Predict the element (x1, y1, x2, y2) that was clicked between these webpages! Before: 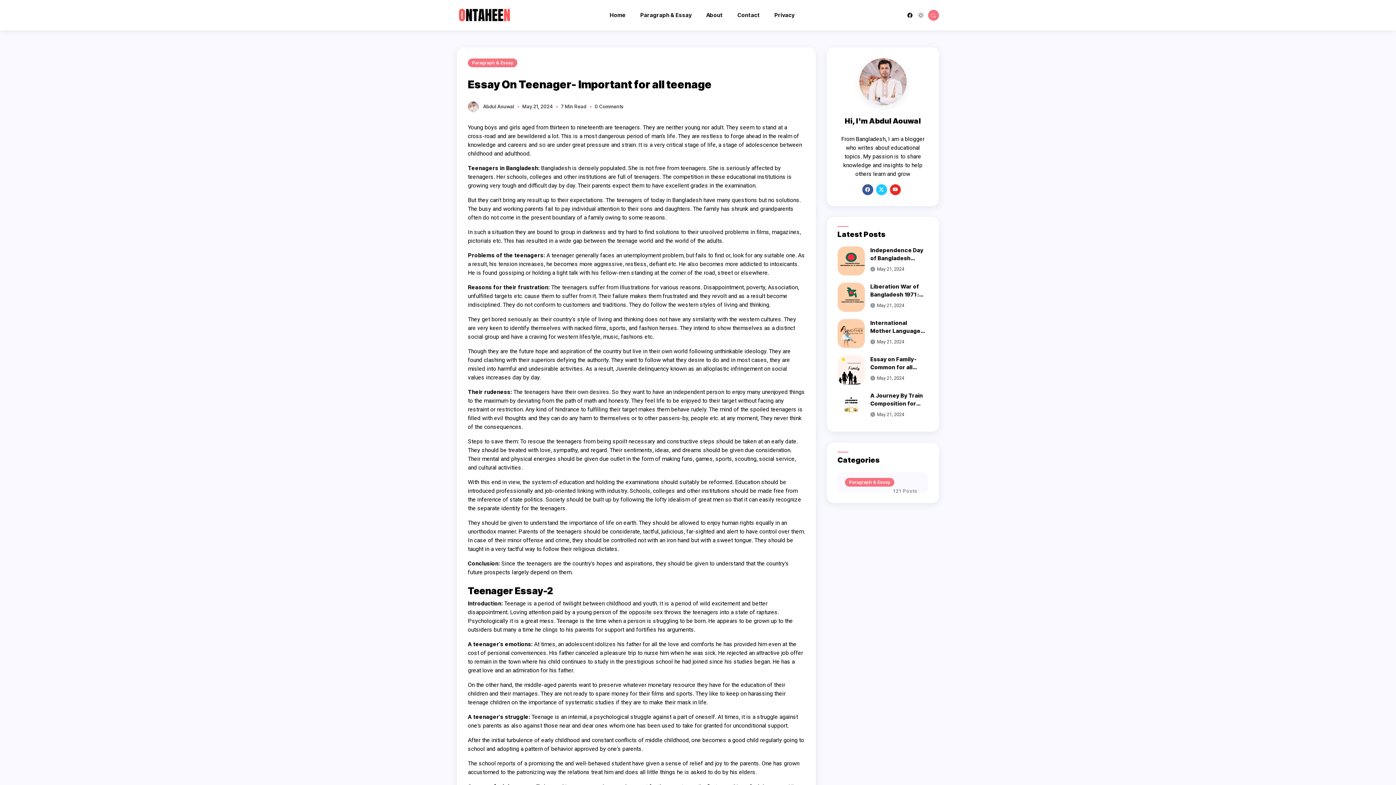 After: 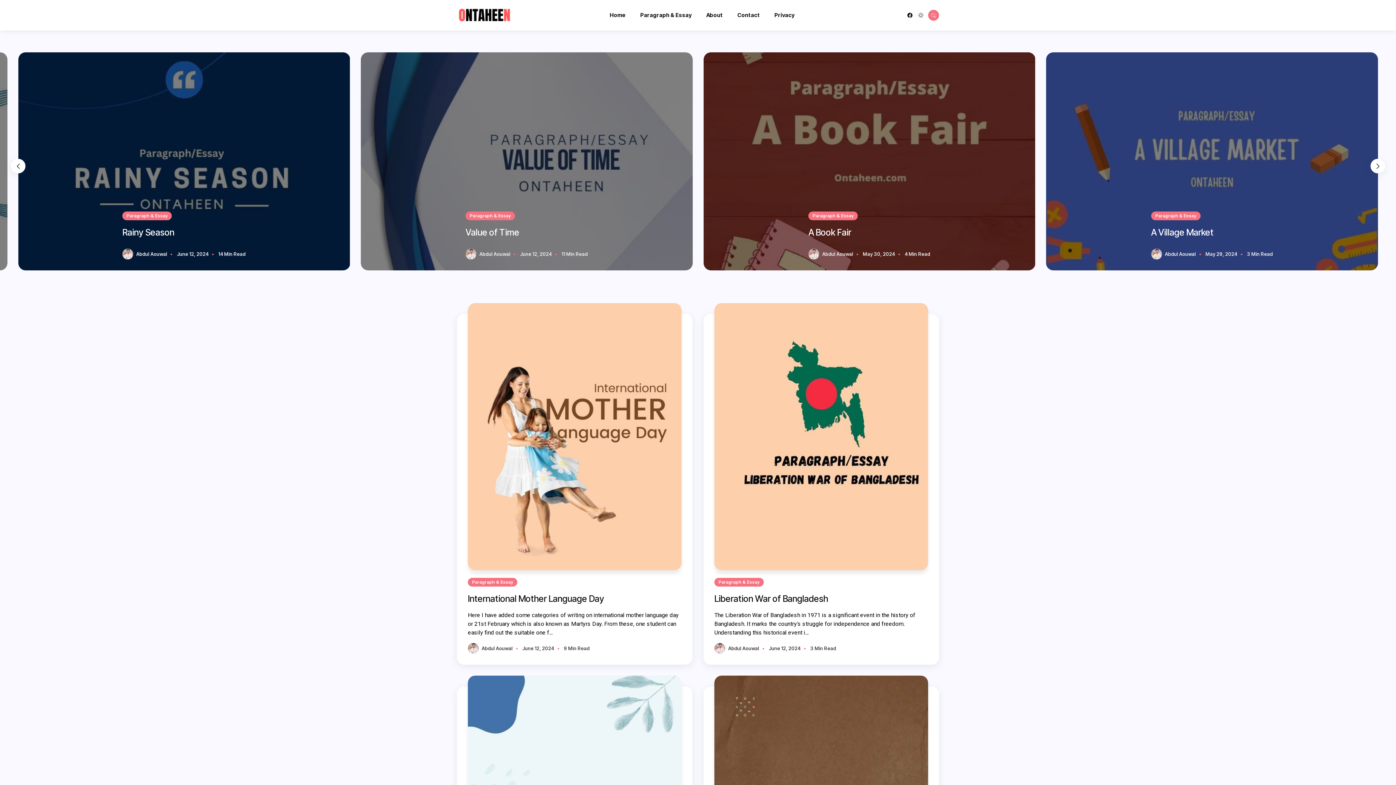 Action: bbox: (457, 11, 511, 18)